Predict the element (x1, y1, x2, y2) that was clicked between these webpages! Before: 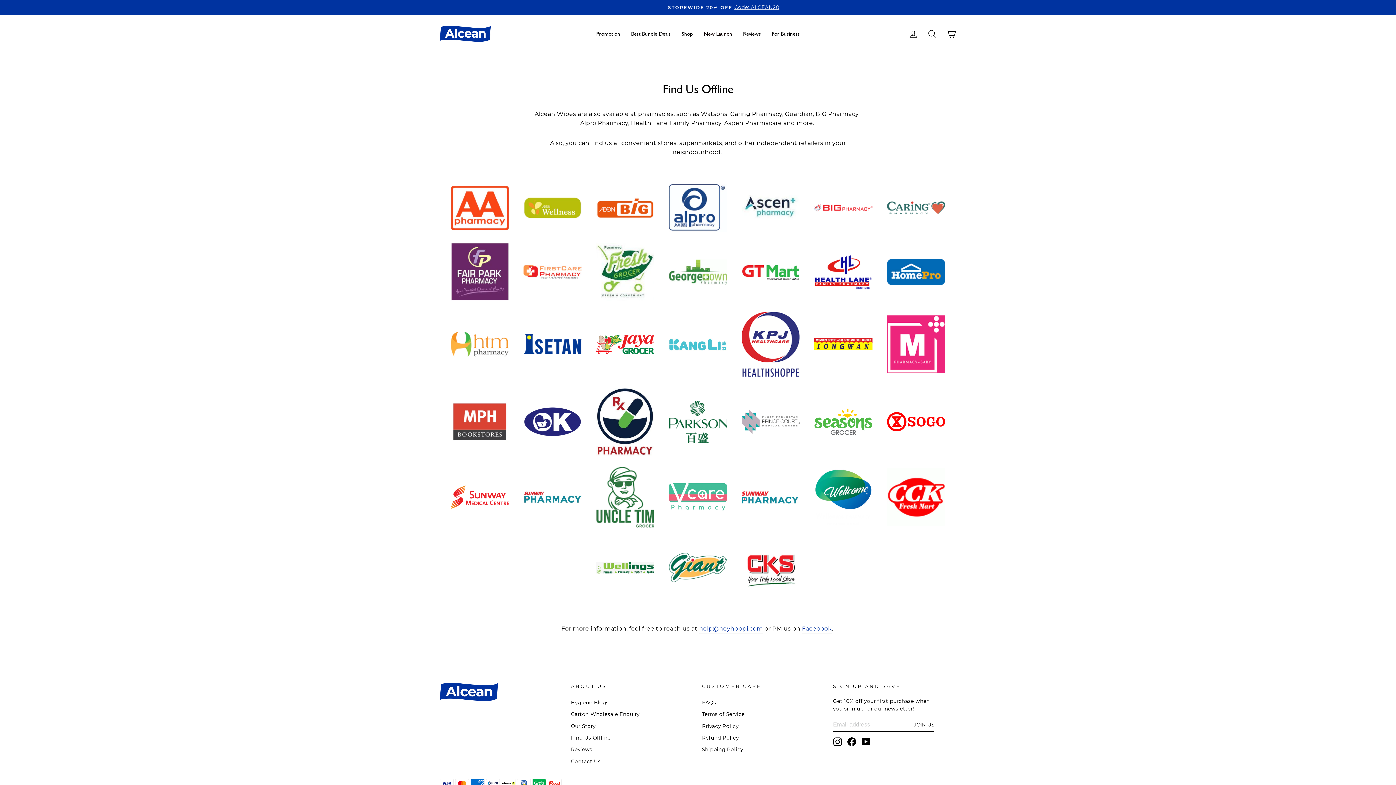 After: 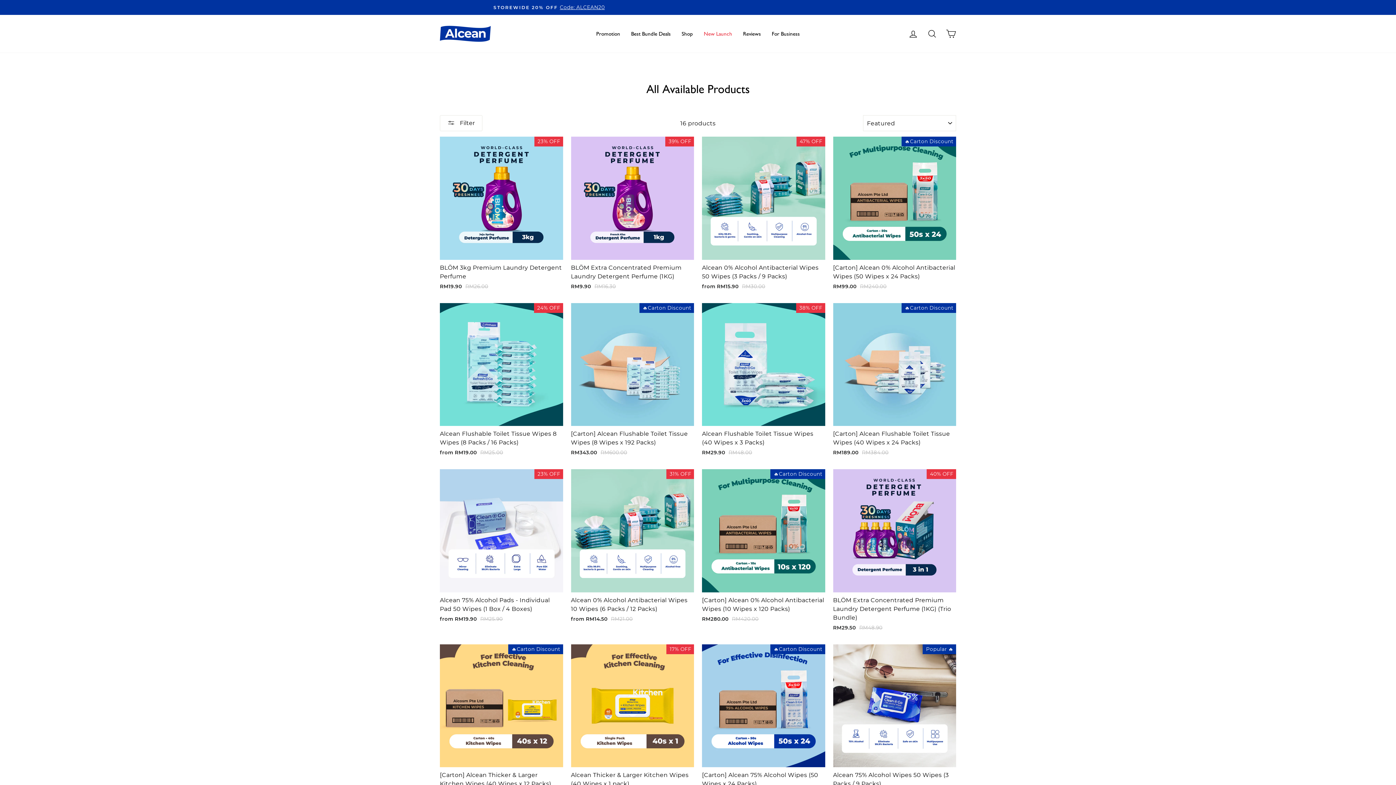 Action: bbox: (676, 26, 698, 40) label: Shop